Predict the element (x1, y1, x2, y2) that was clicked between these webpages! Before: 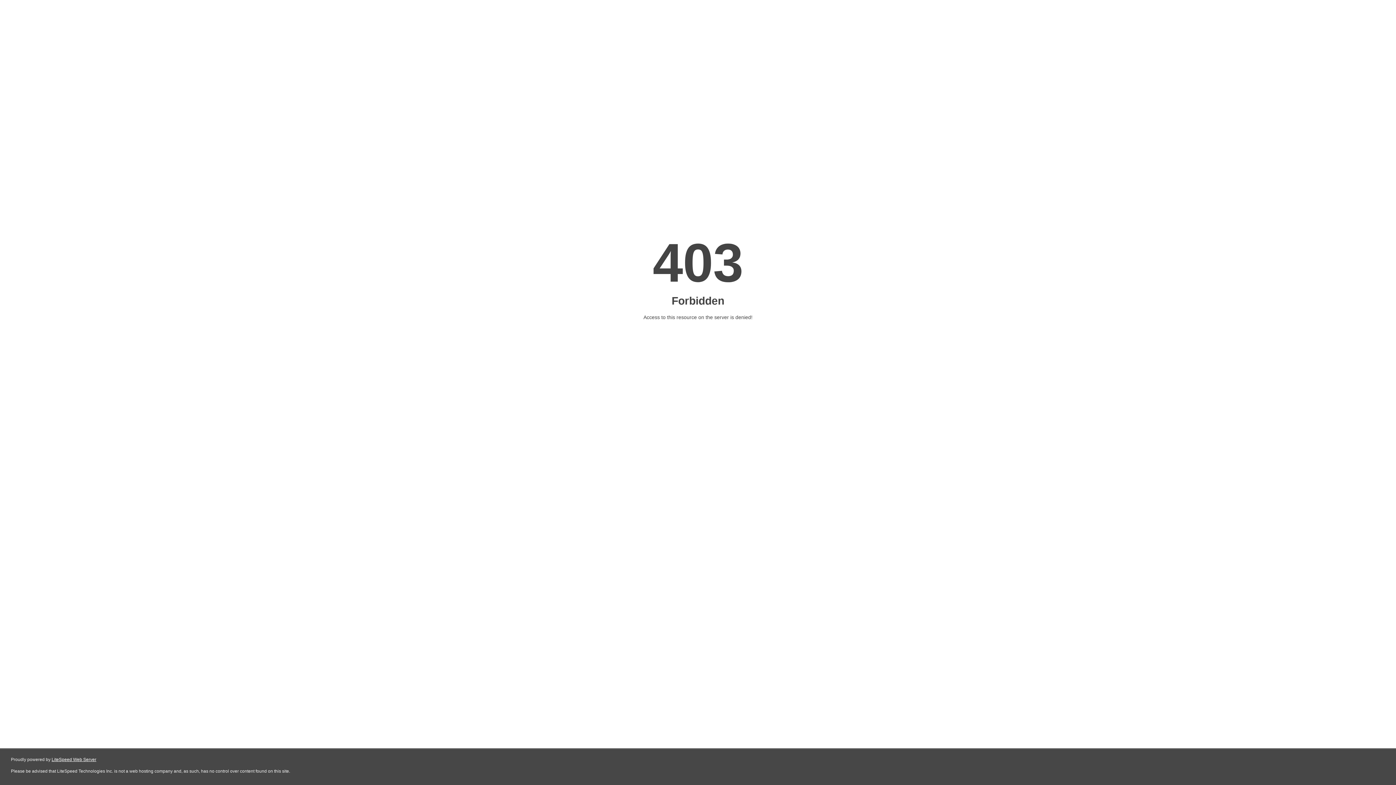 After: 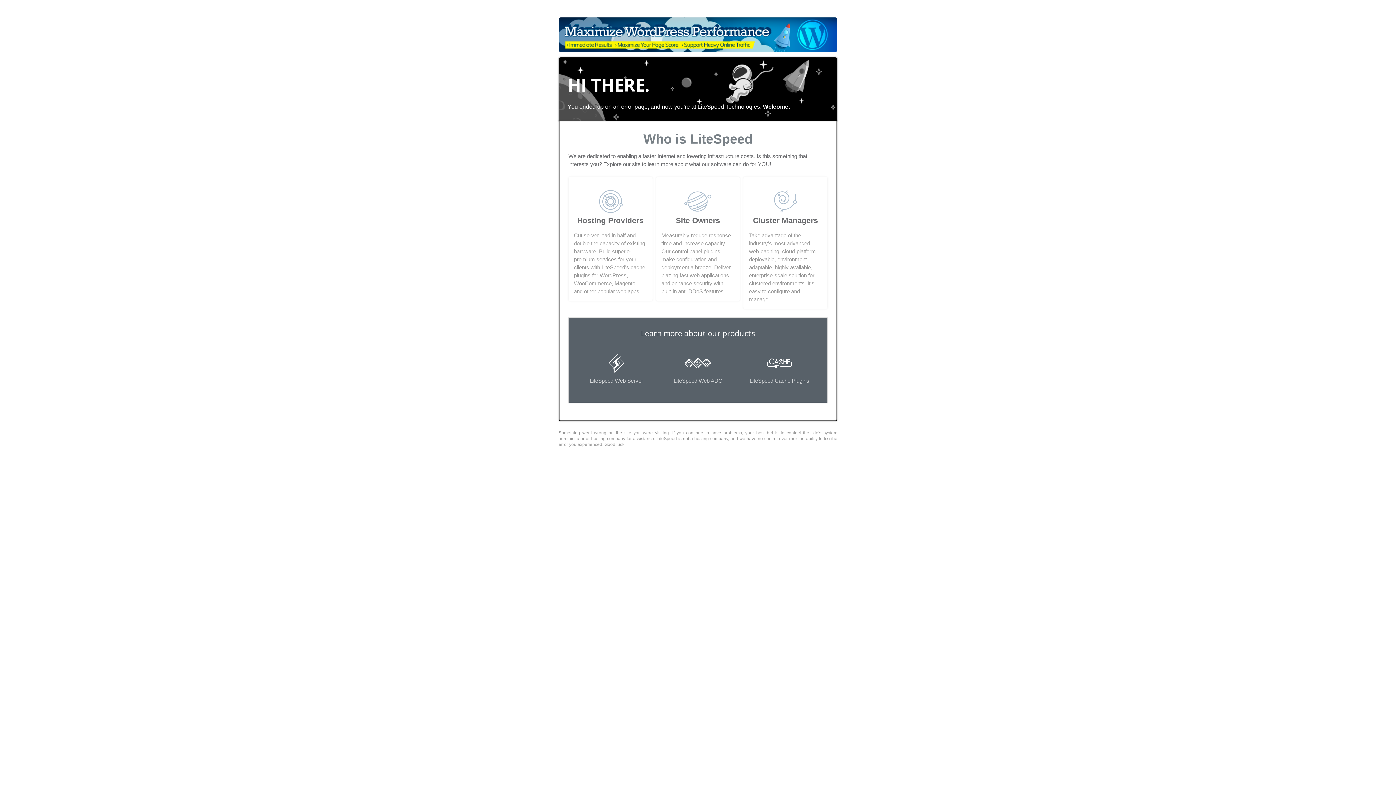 Action: label: LiteSpeed Web Server bbox: (51, 757, 96, 762)